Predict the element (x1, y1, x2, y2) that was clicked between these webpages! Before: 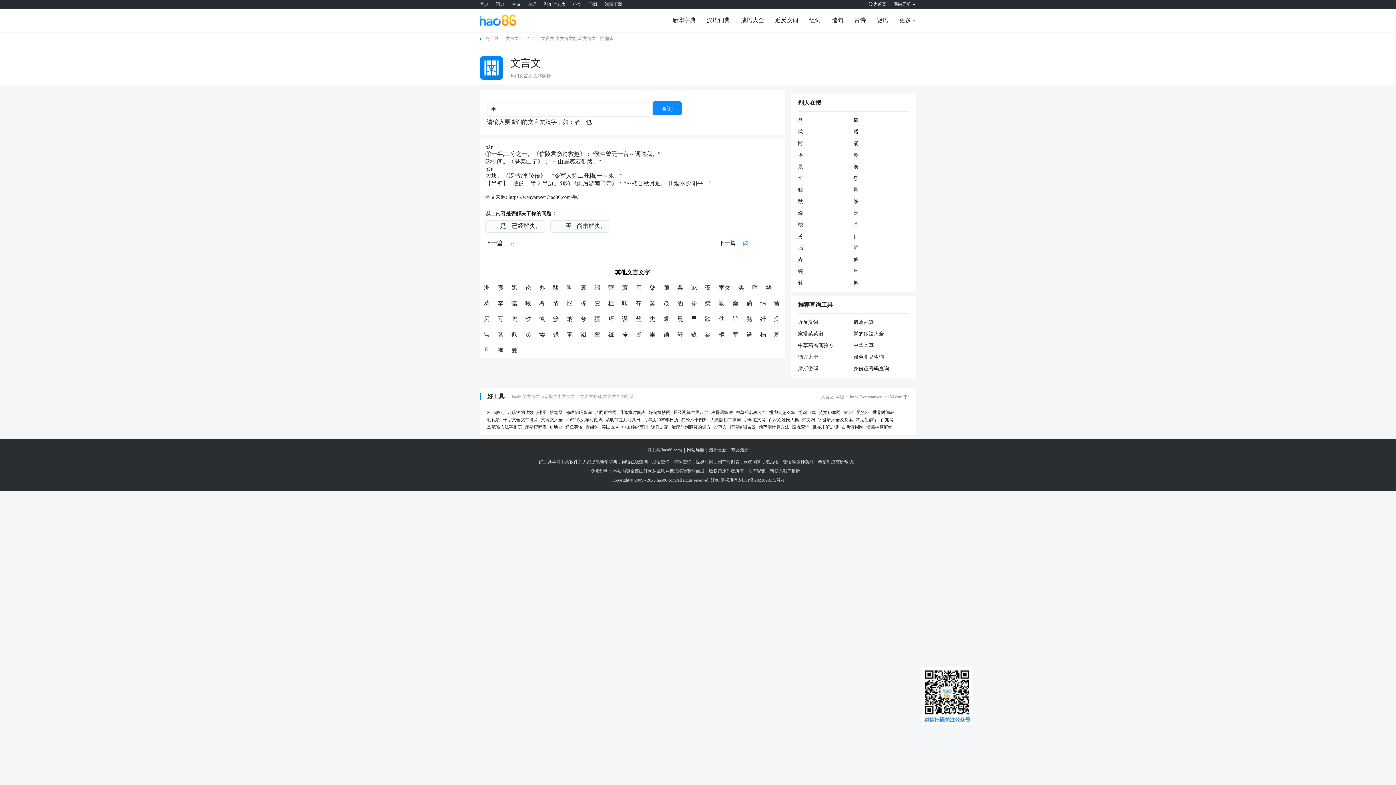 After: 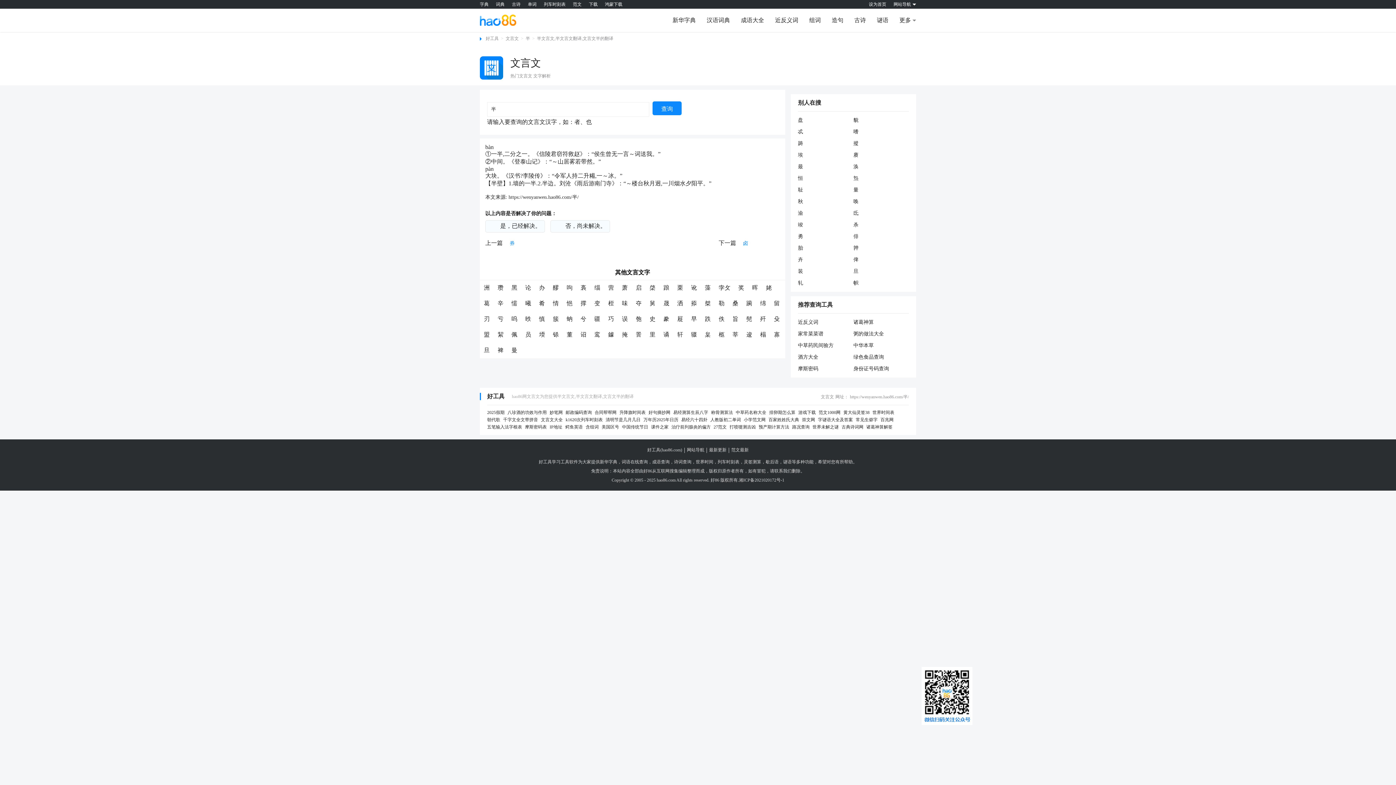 Action: bbox: (525, 331, 531, 337) label: 员